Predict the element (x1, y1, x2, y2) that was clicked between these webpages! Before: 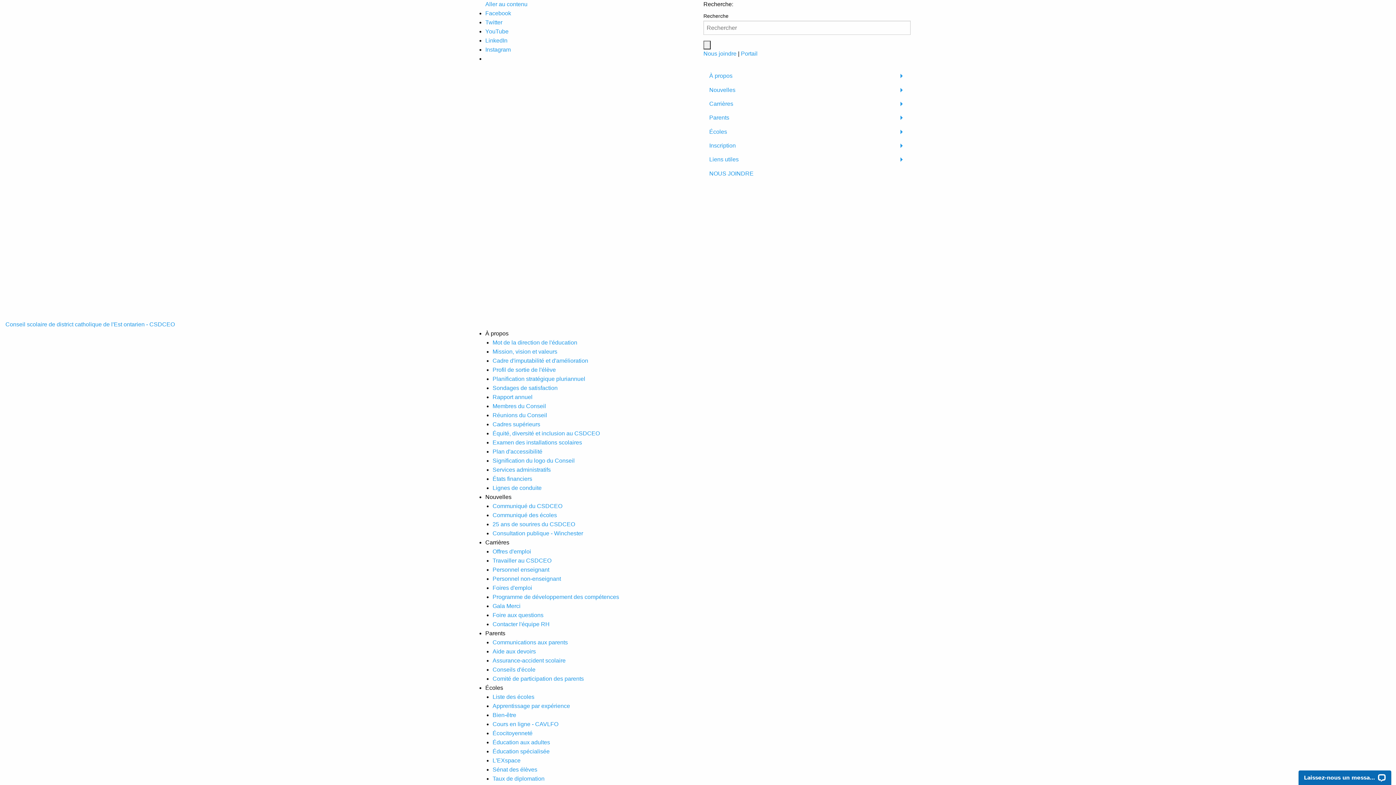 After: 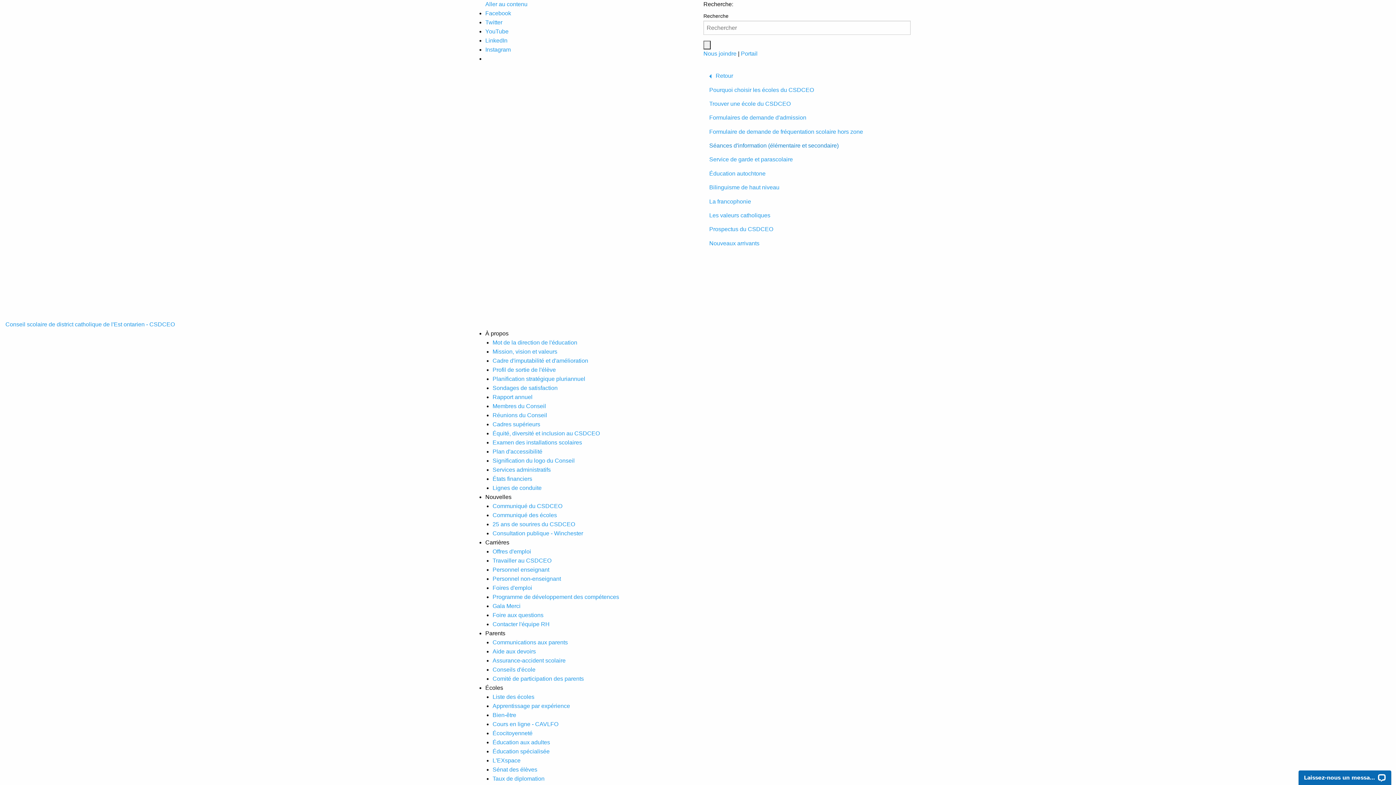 Action: bbox: (703, 138, 910, 152) label: Inscription